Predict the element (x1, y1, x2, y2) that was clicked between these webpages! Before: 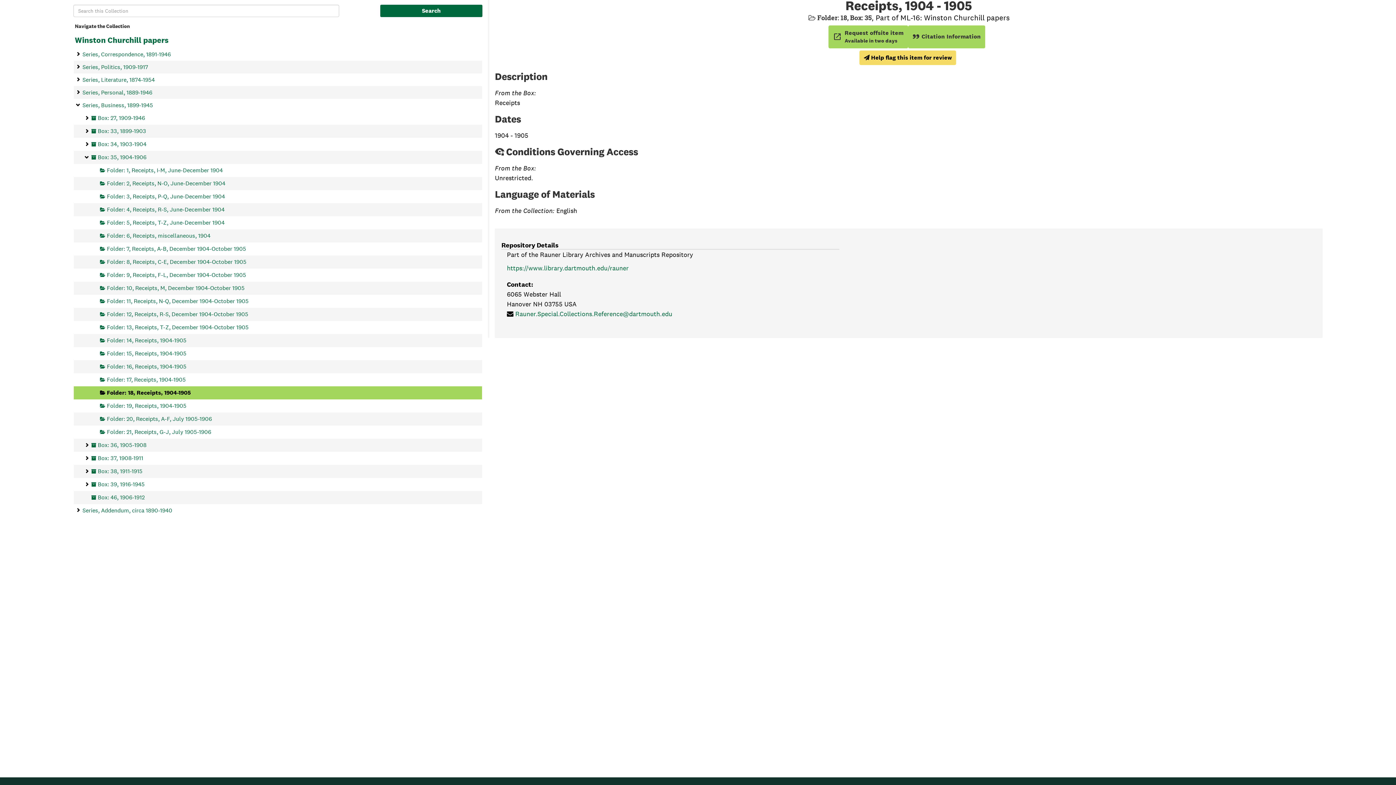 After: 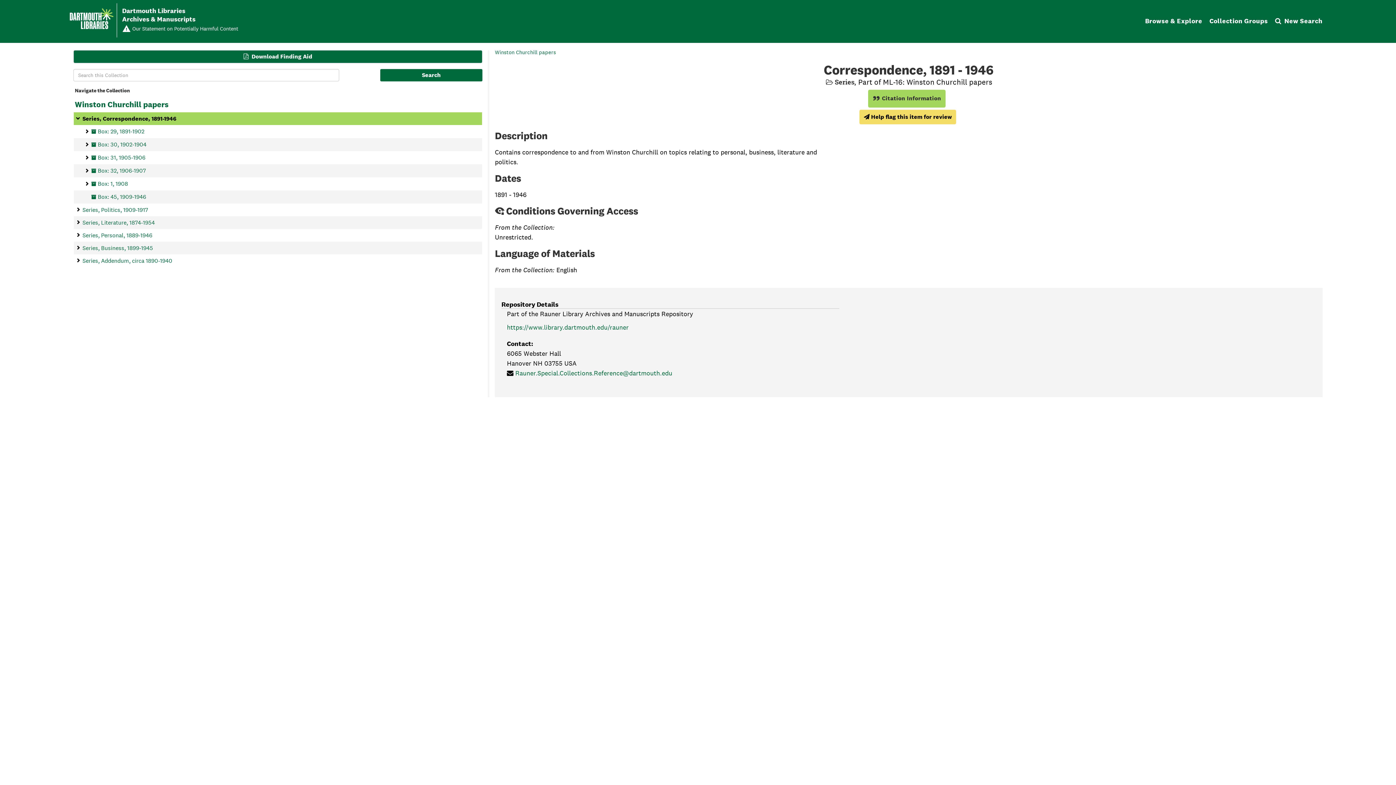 Action: label: Correspondence, 1891-1946 bbox: (82, 47, 170, 60)